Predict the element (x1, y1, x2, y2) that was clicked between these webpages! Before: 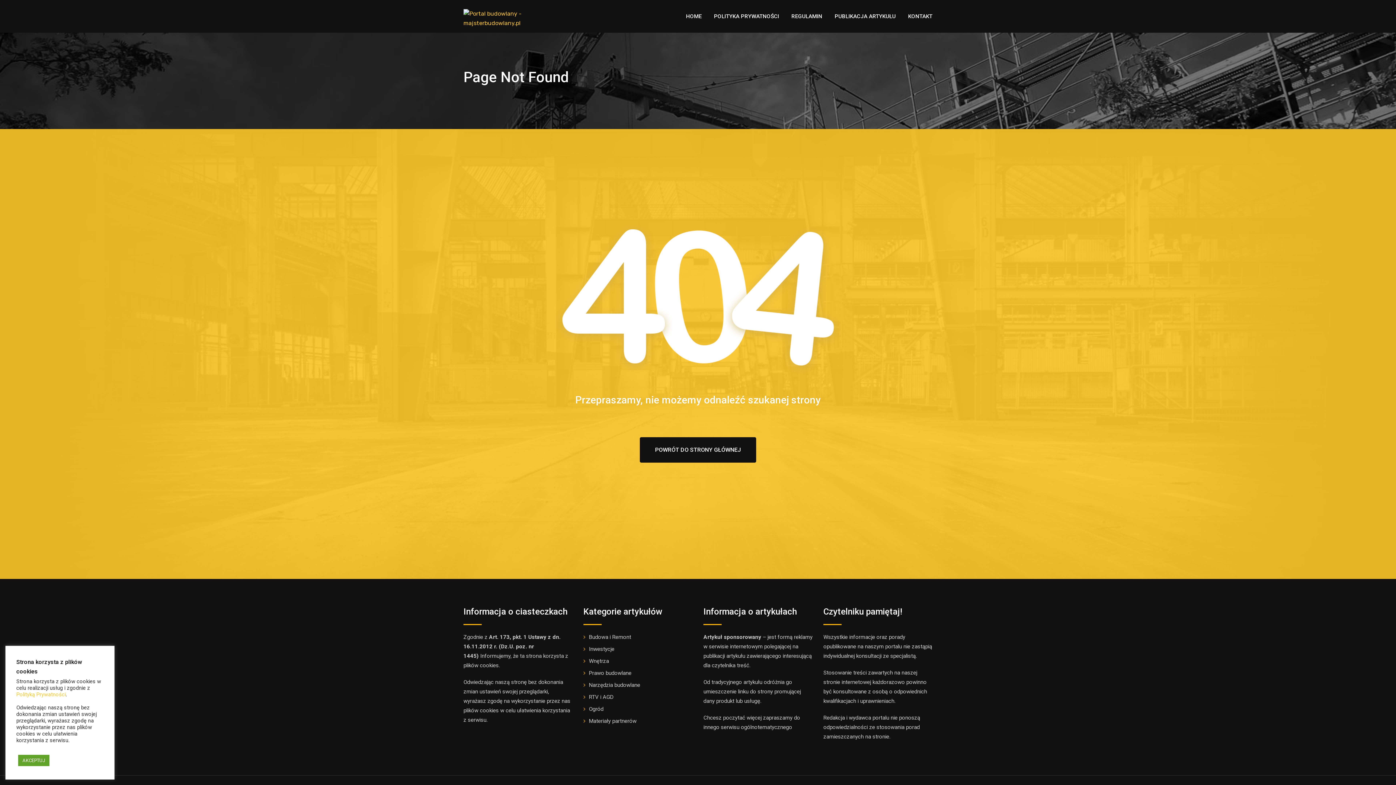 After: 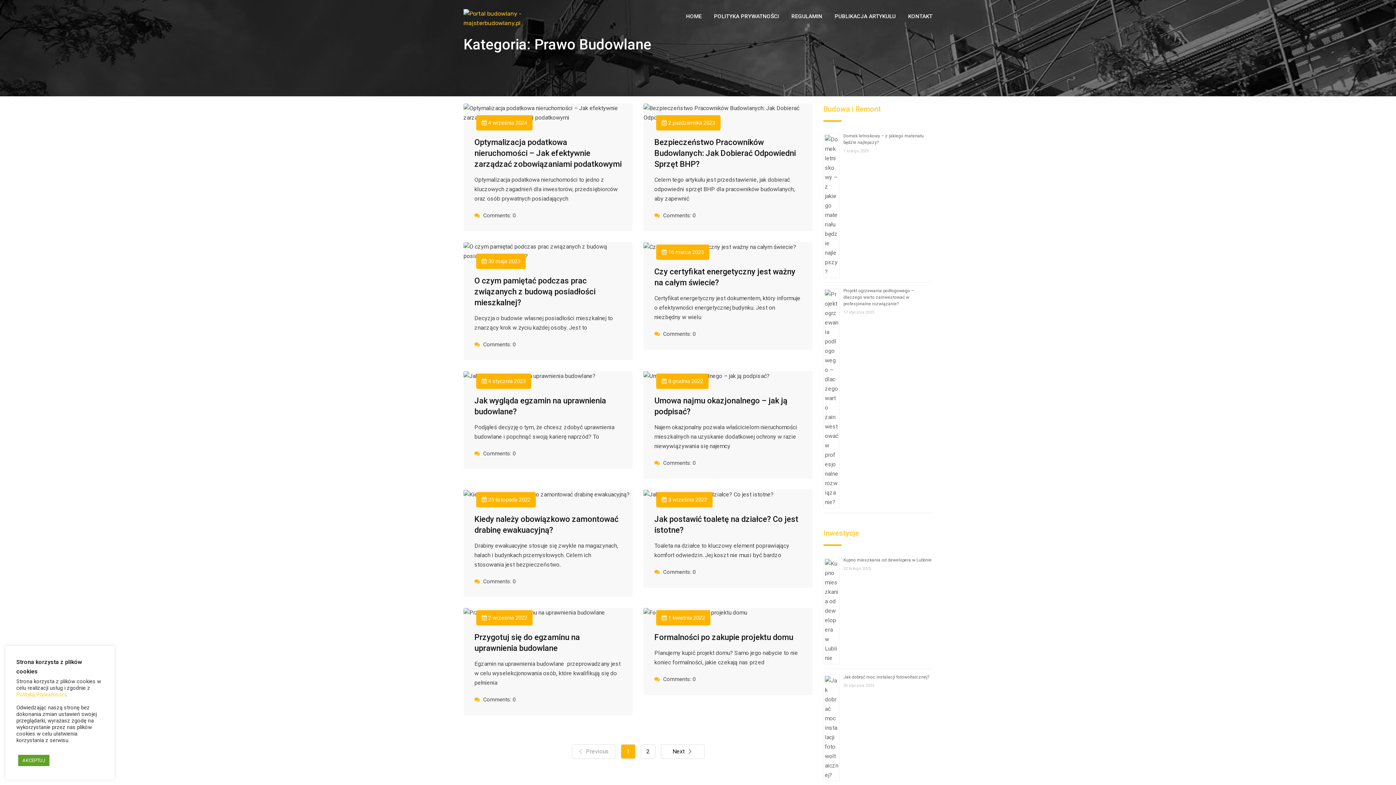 Action: label: Prawo budowlane bbox: (583, 668, 631, 678)